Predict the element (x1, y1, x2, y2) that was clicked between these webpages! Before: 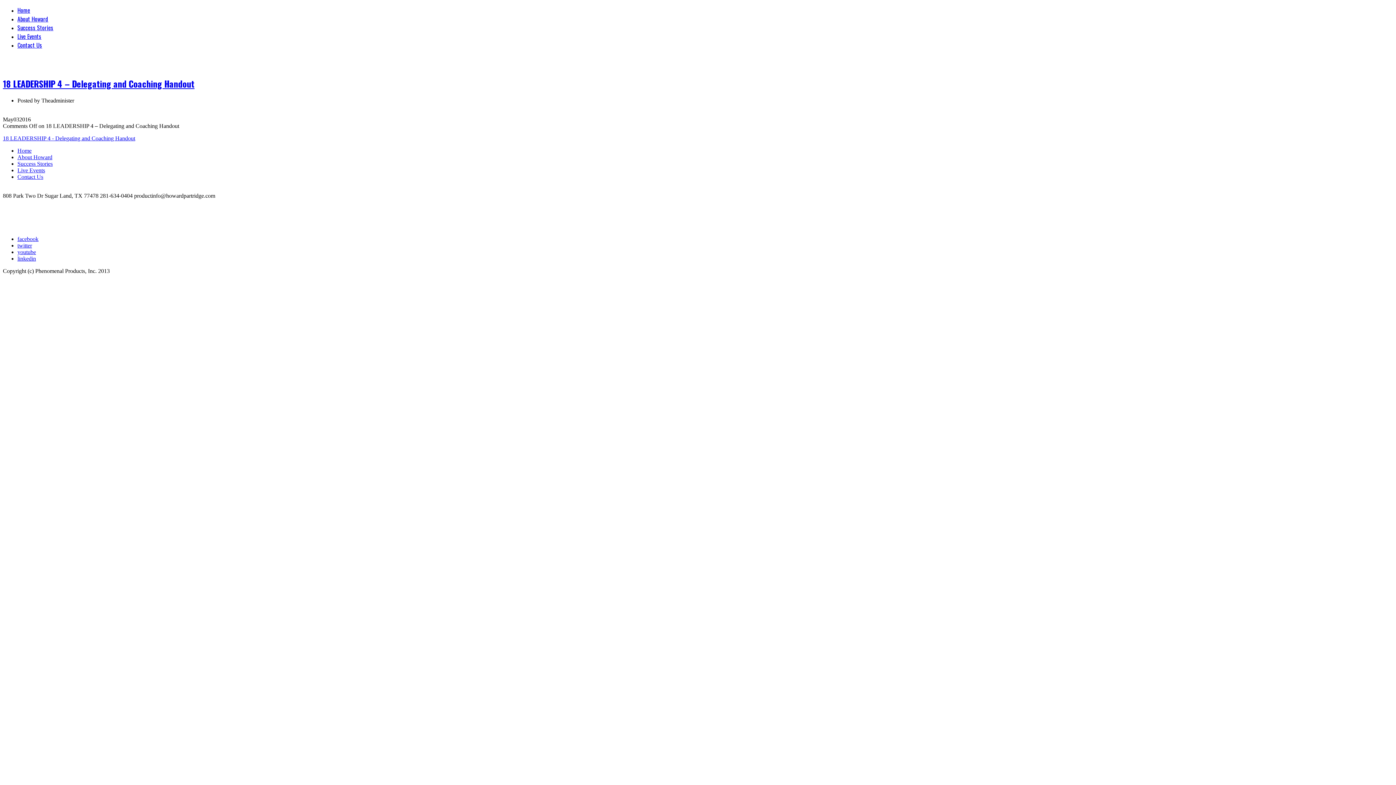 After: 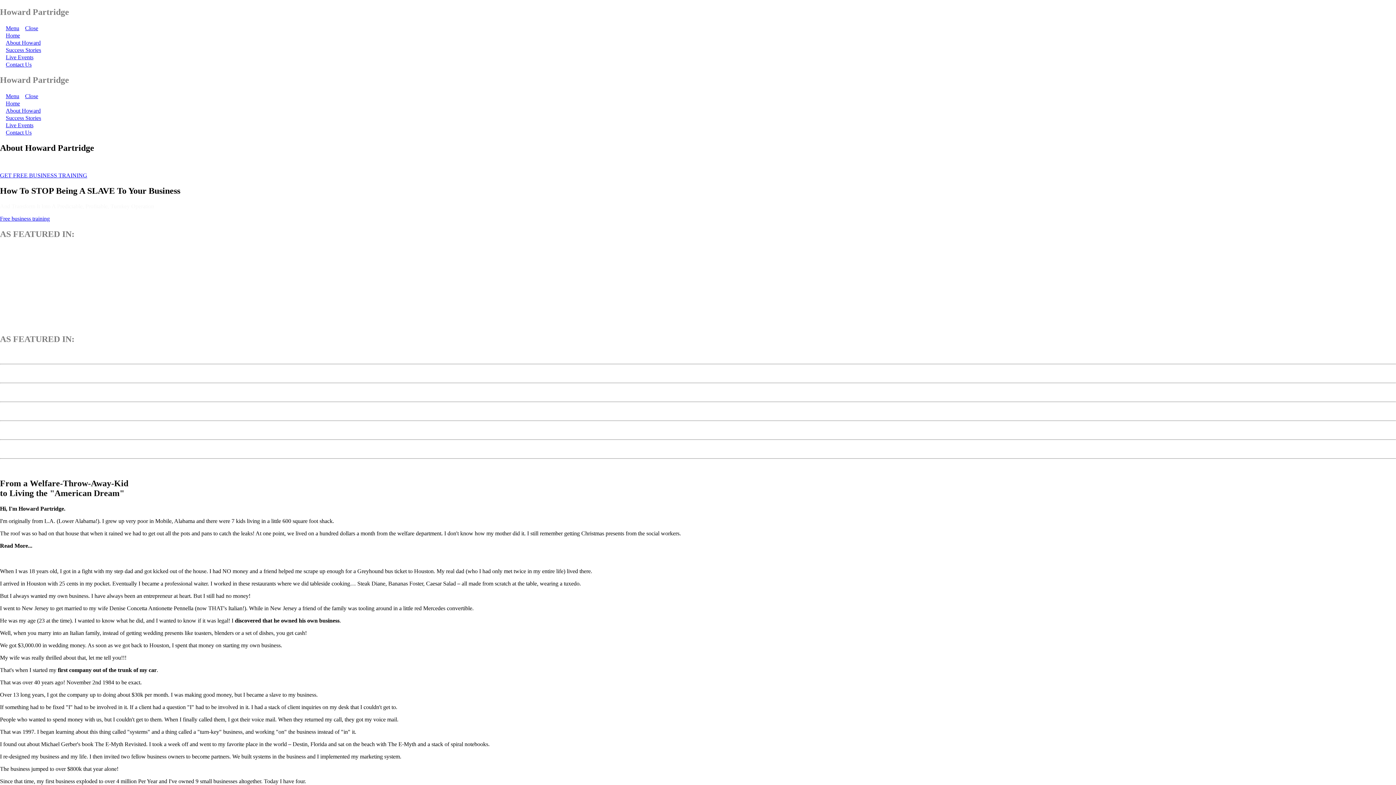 Action: bbox: (17, 14, 48, 23) label: About Howard